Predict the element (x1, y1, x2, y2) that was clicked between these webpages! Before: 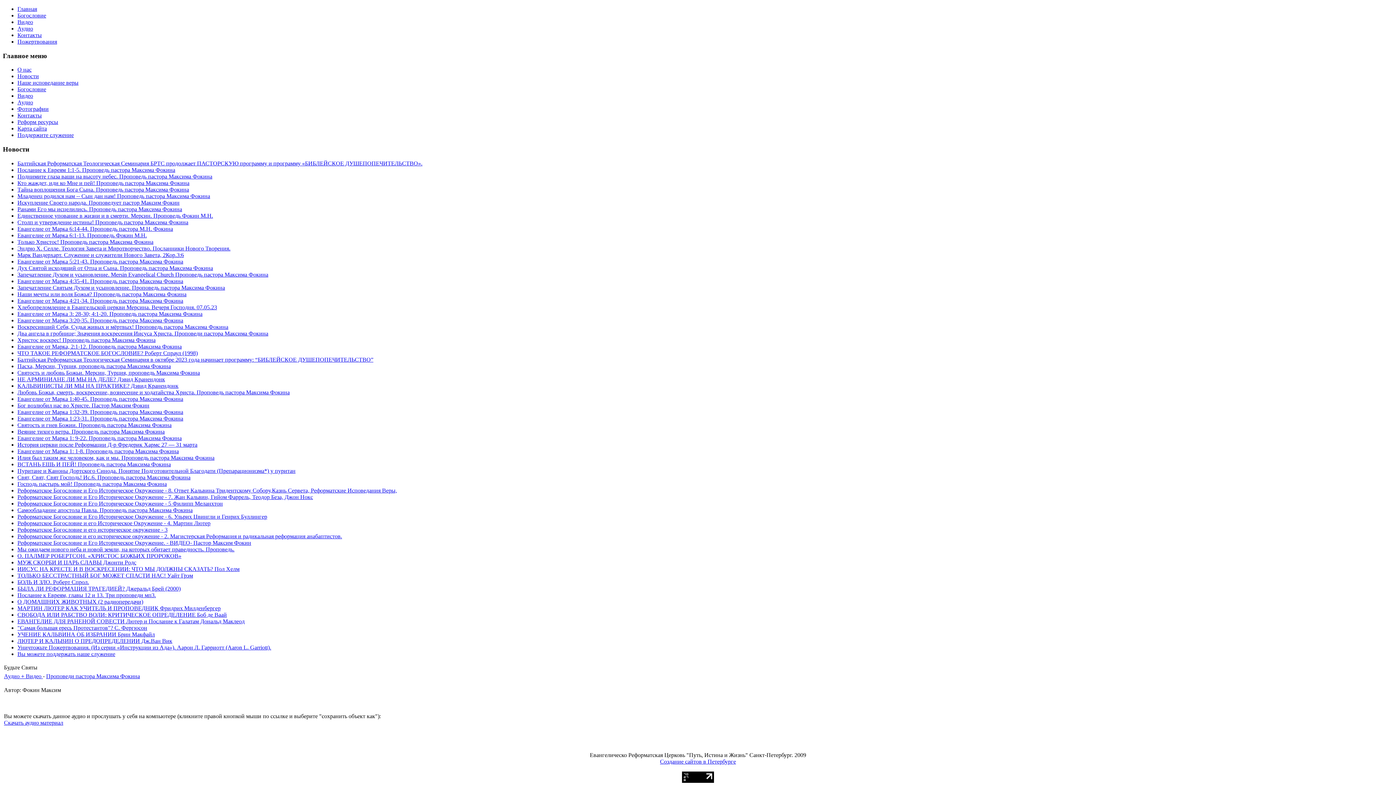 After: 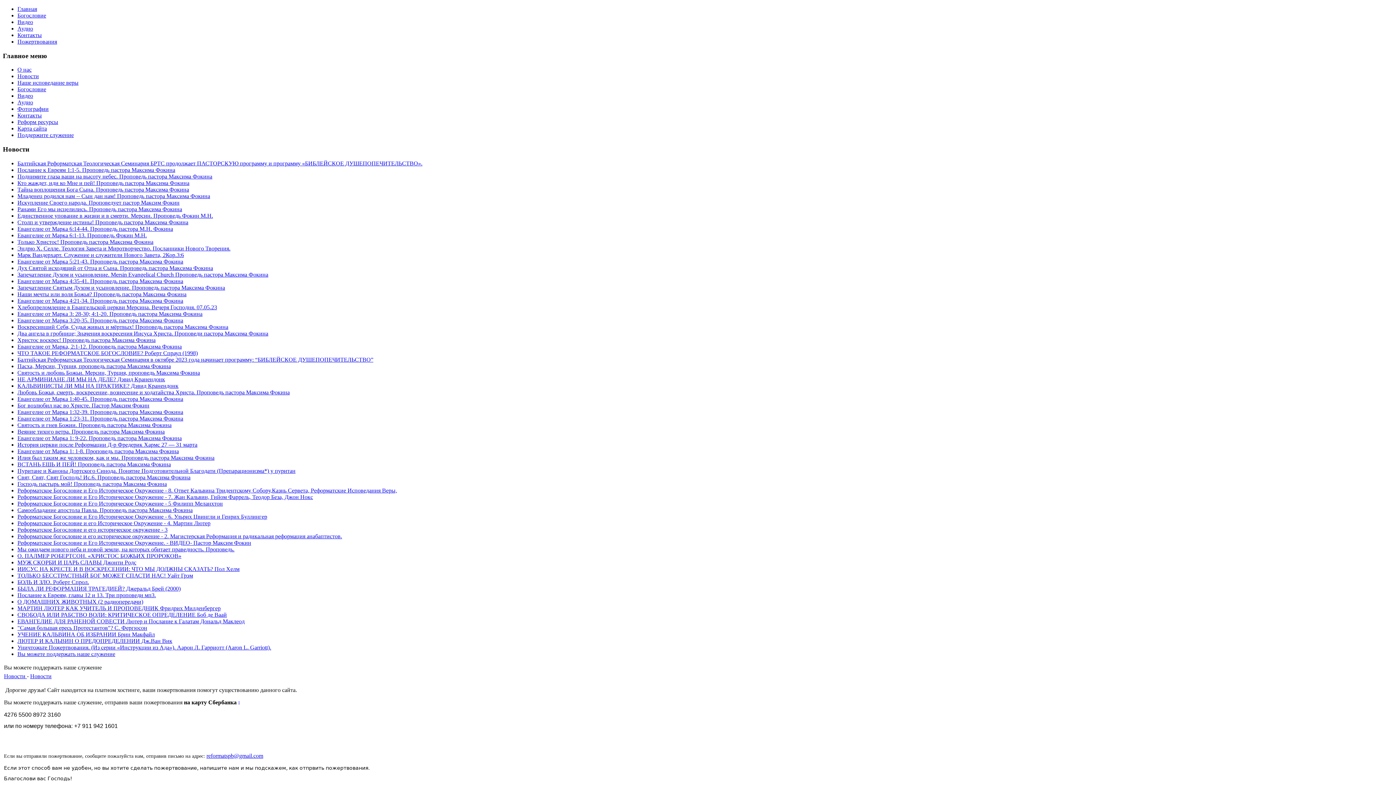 Action: label: Вы можете поддержать наше служение bbox: (17, 651, 115, 657)